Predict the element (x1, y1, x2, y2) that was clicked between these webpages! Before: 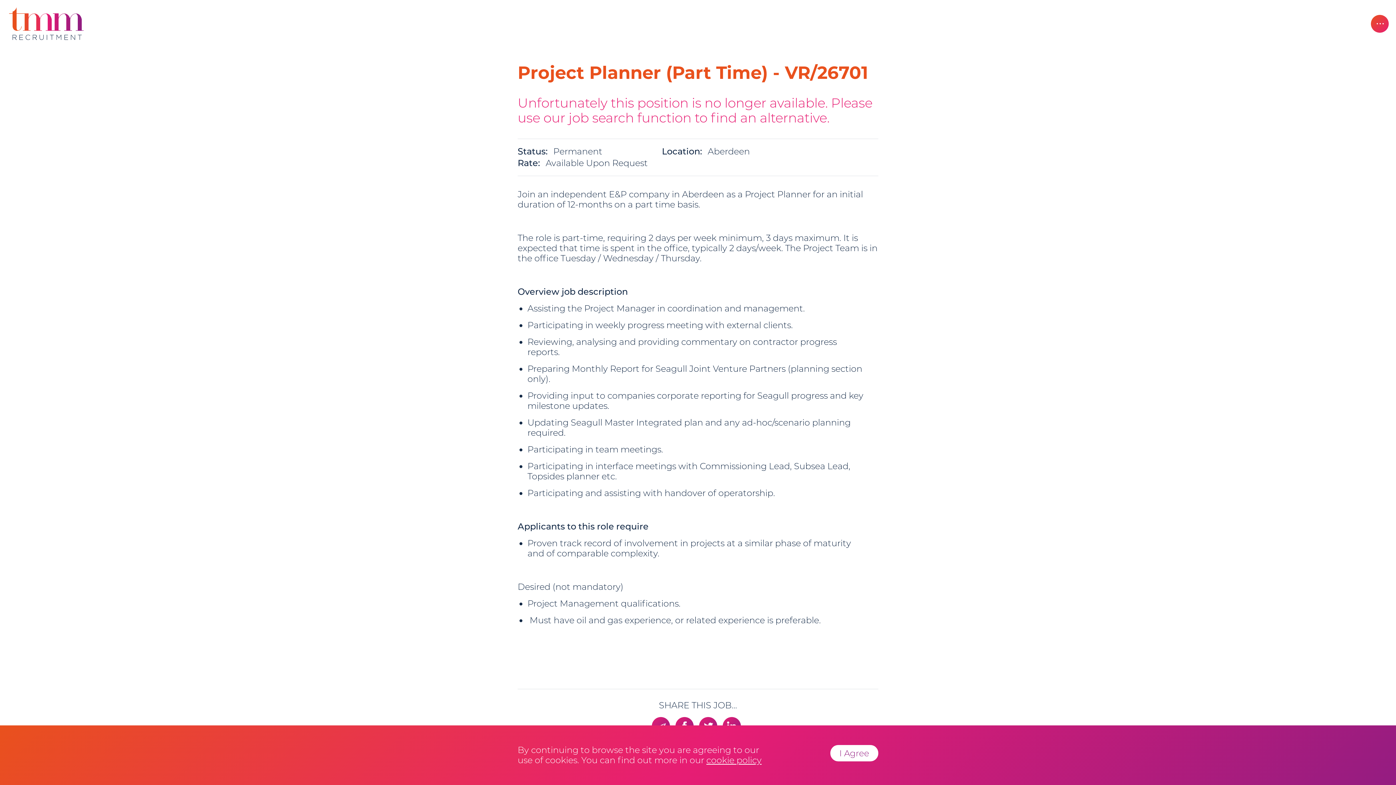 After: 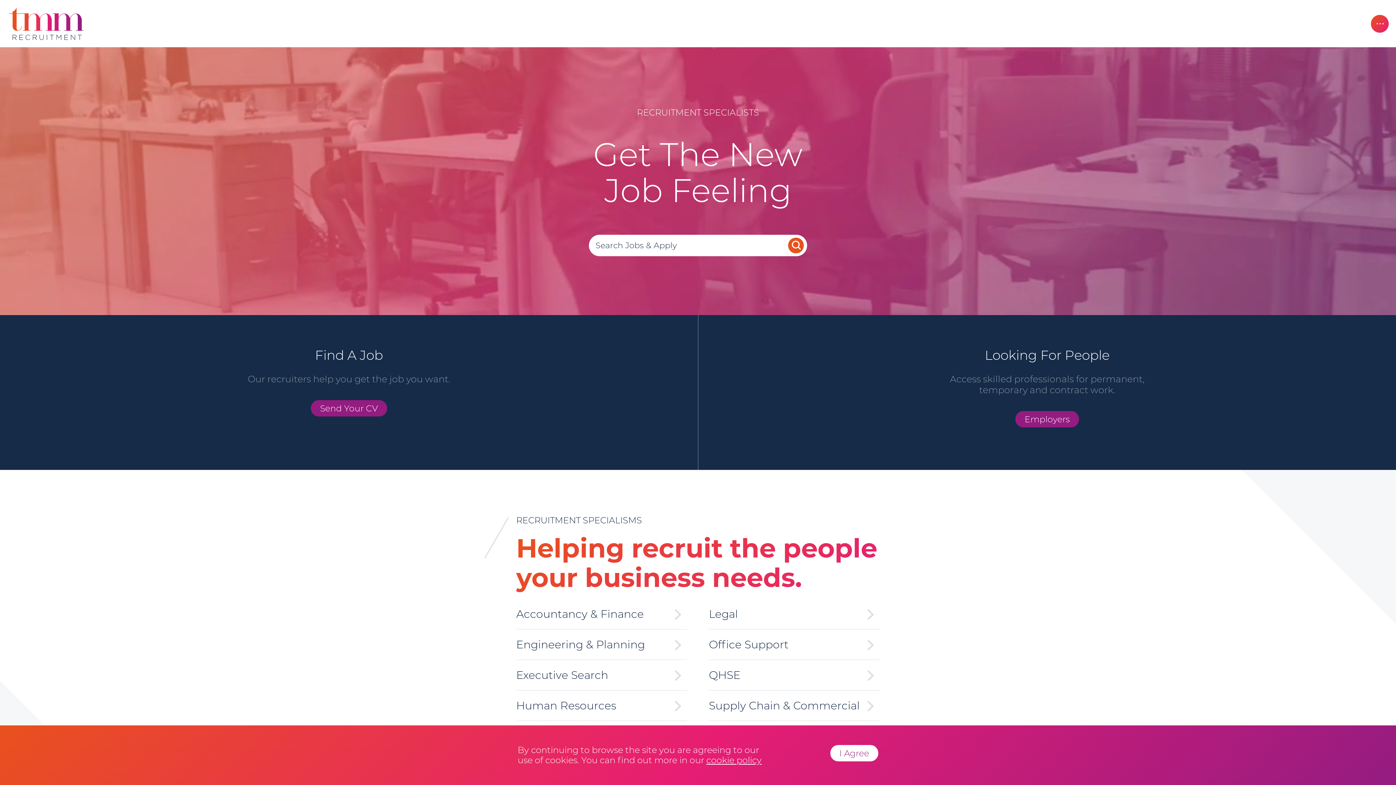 Action: bbox: (8, 7, 1387, 40)